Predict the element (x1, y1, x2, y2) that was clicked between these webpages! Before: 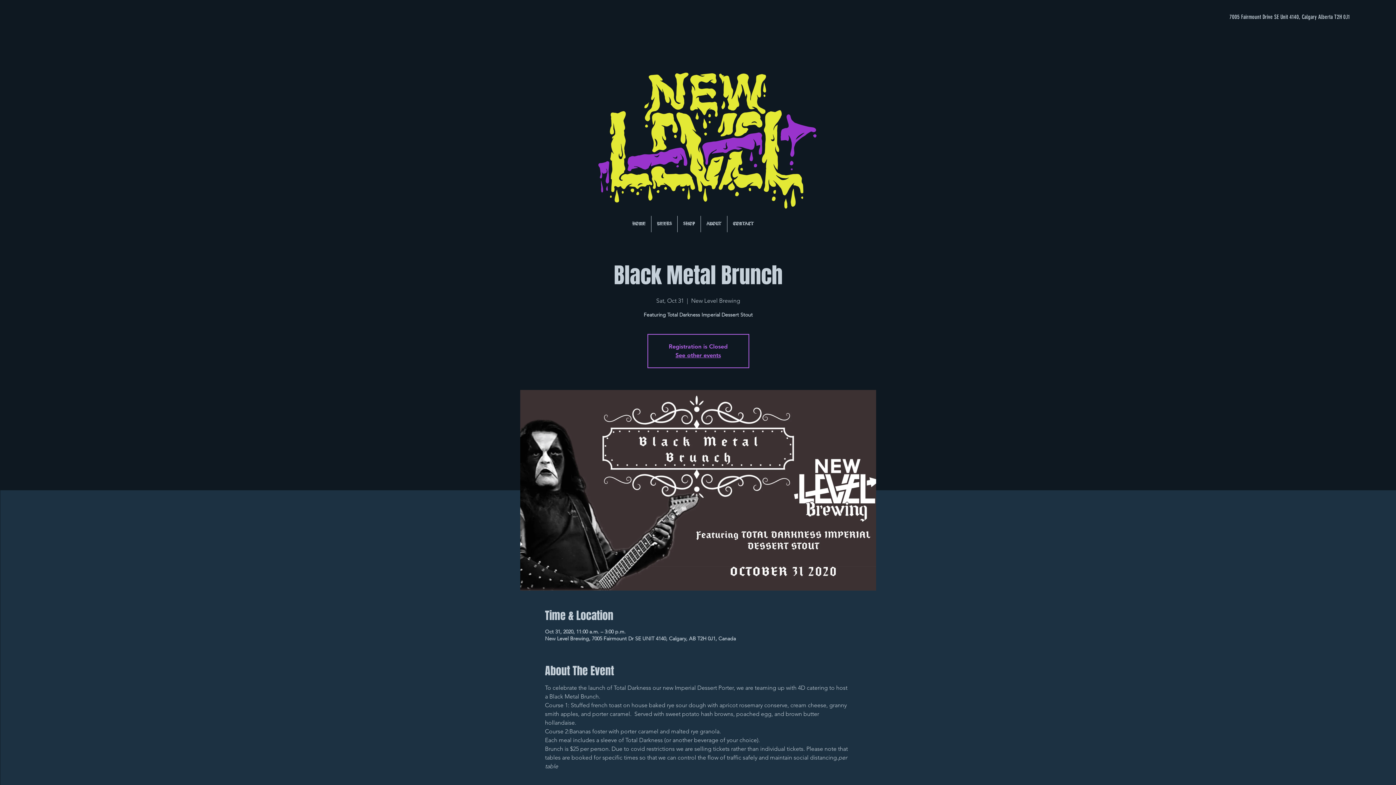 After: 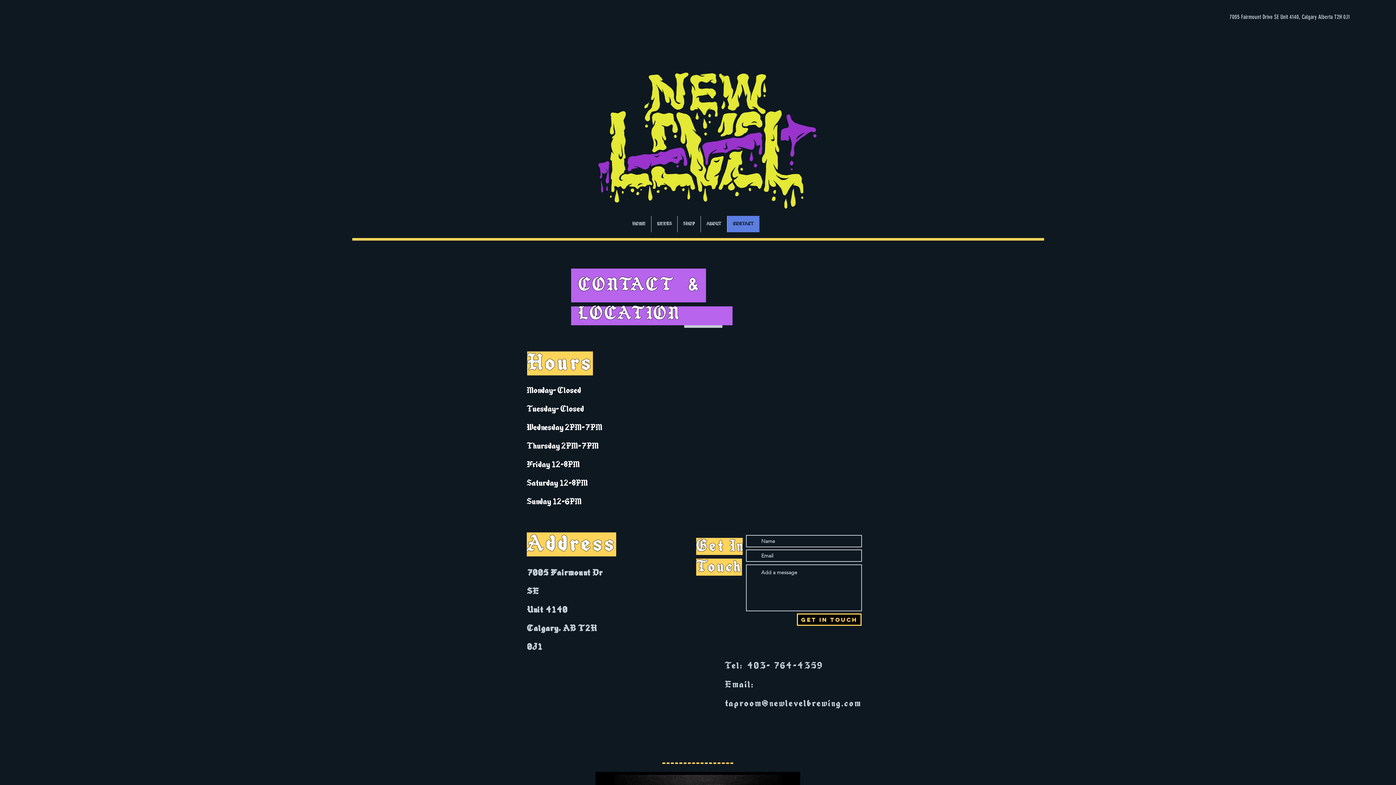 Action: label: CONTACT bbox: (727, 216, 759, 232)